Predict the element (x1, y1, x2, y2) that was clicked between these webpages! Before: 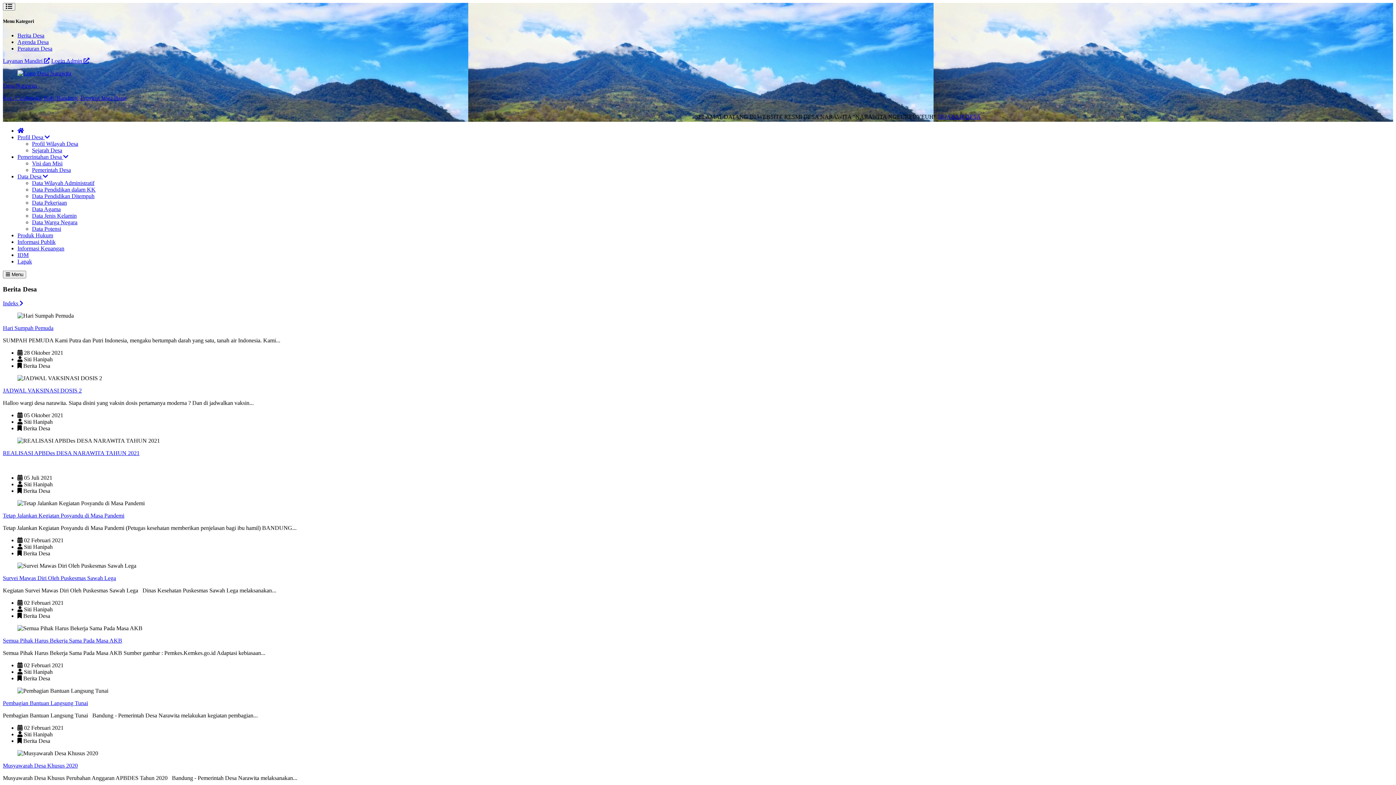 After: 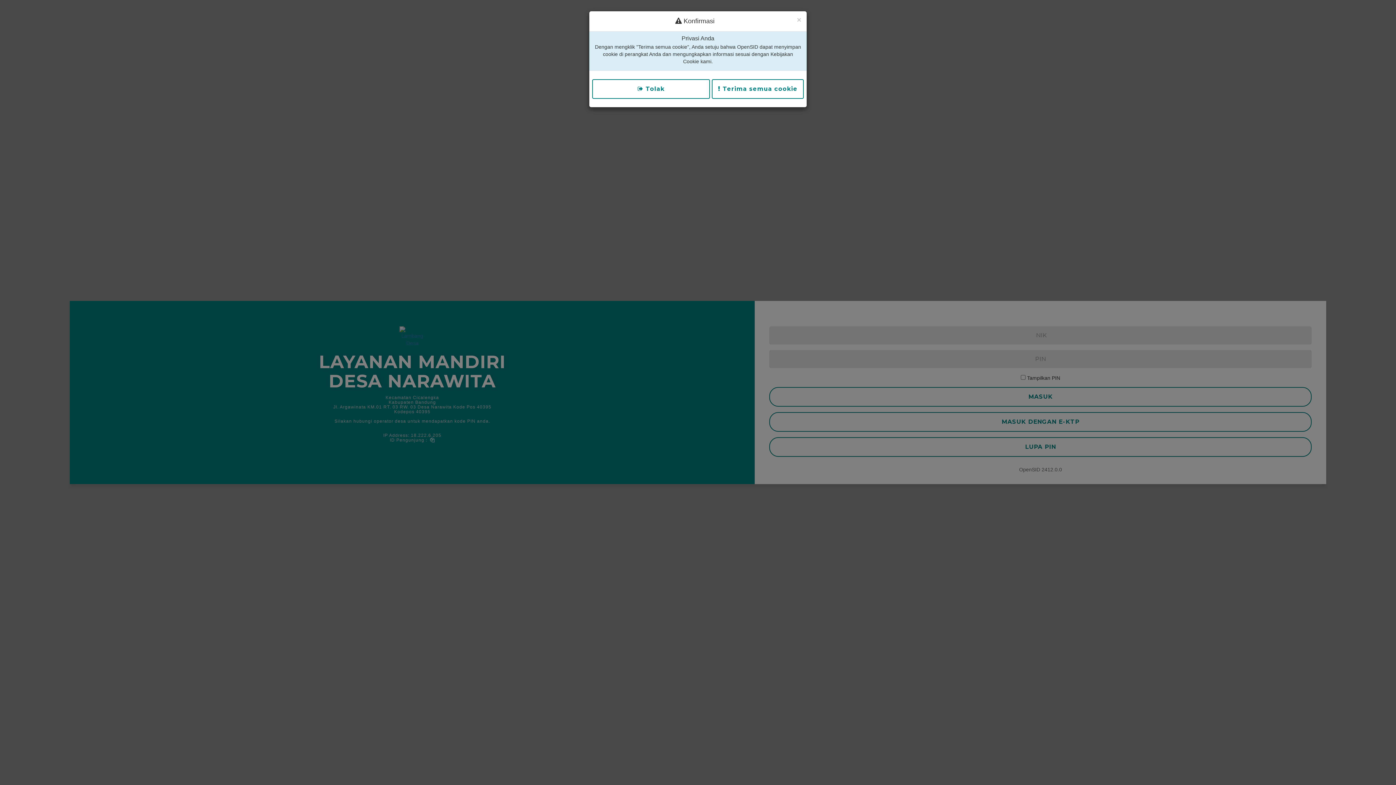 Action: label: Layanan Mandiri  bbox: (2, 57, 49, 64)